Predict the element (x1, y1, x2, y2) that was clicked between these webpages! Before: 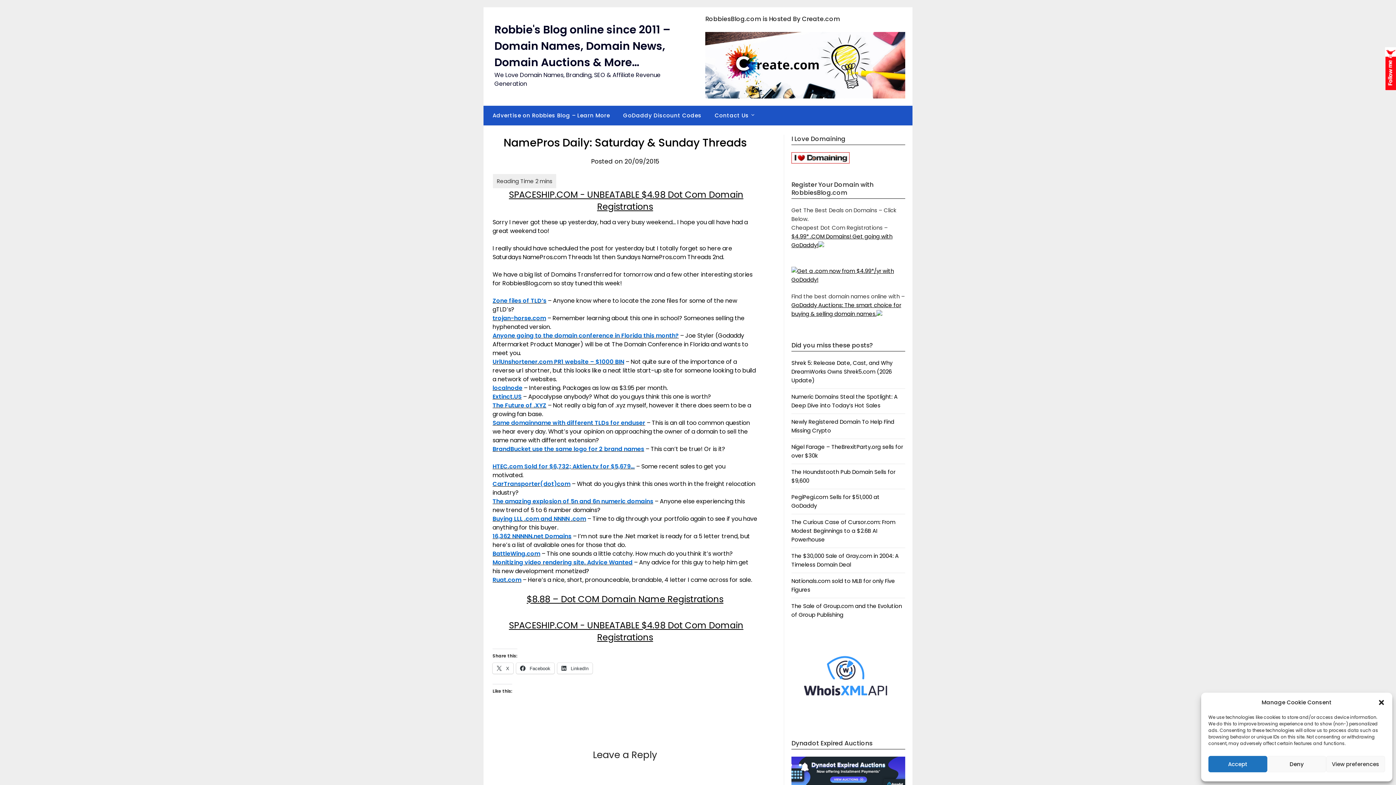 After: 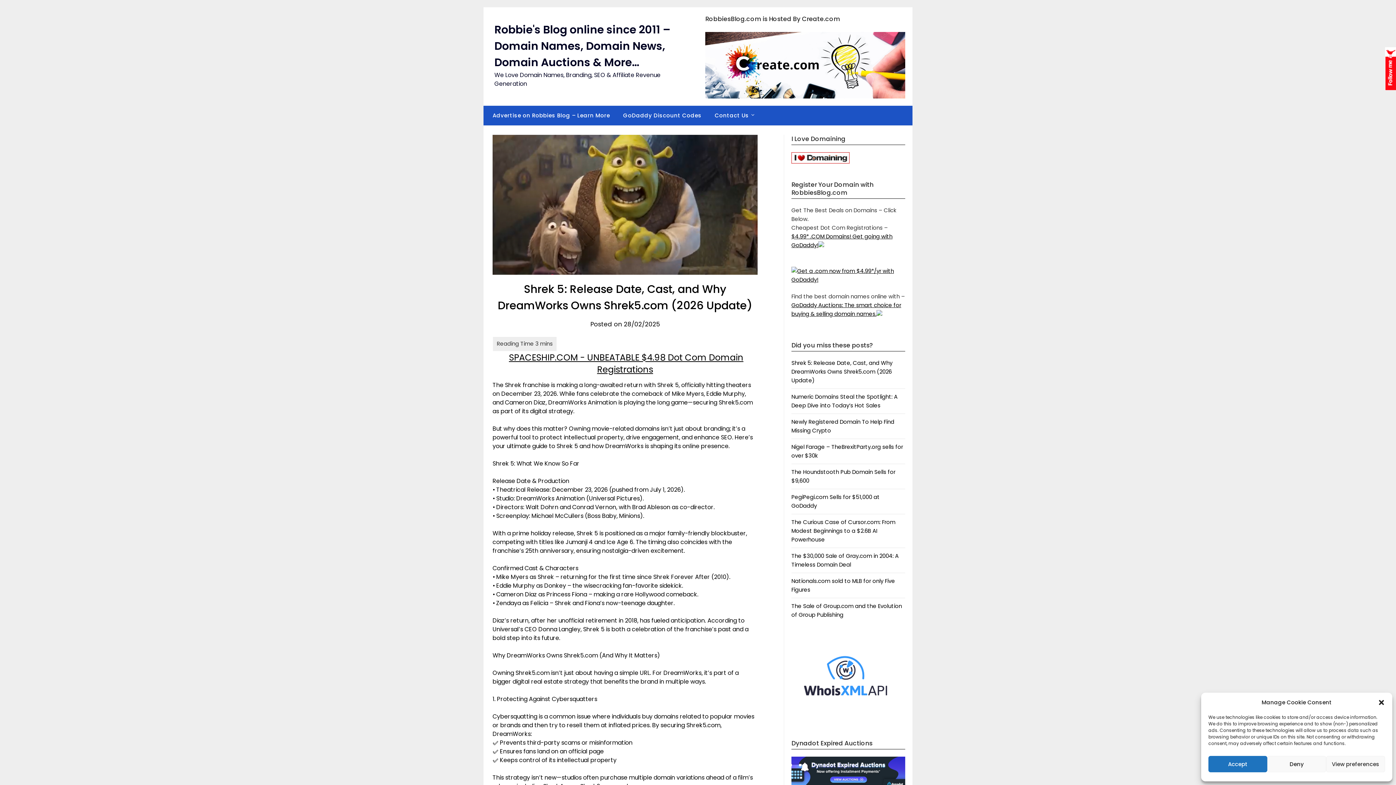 Action: bbox: (791, 359, 892, 384) label: Shrek 5: Release Date, Cast, and Why DreamWorks Owns Shrek5.com (2026 Update)